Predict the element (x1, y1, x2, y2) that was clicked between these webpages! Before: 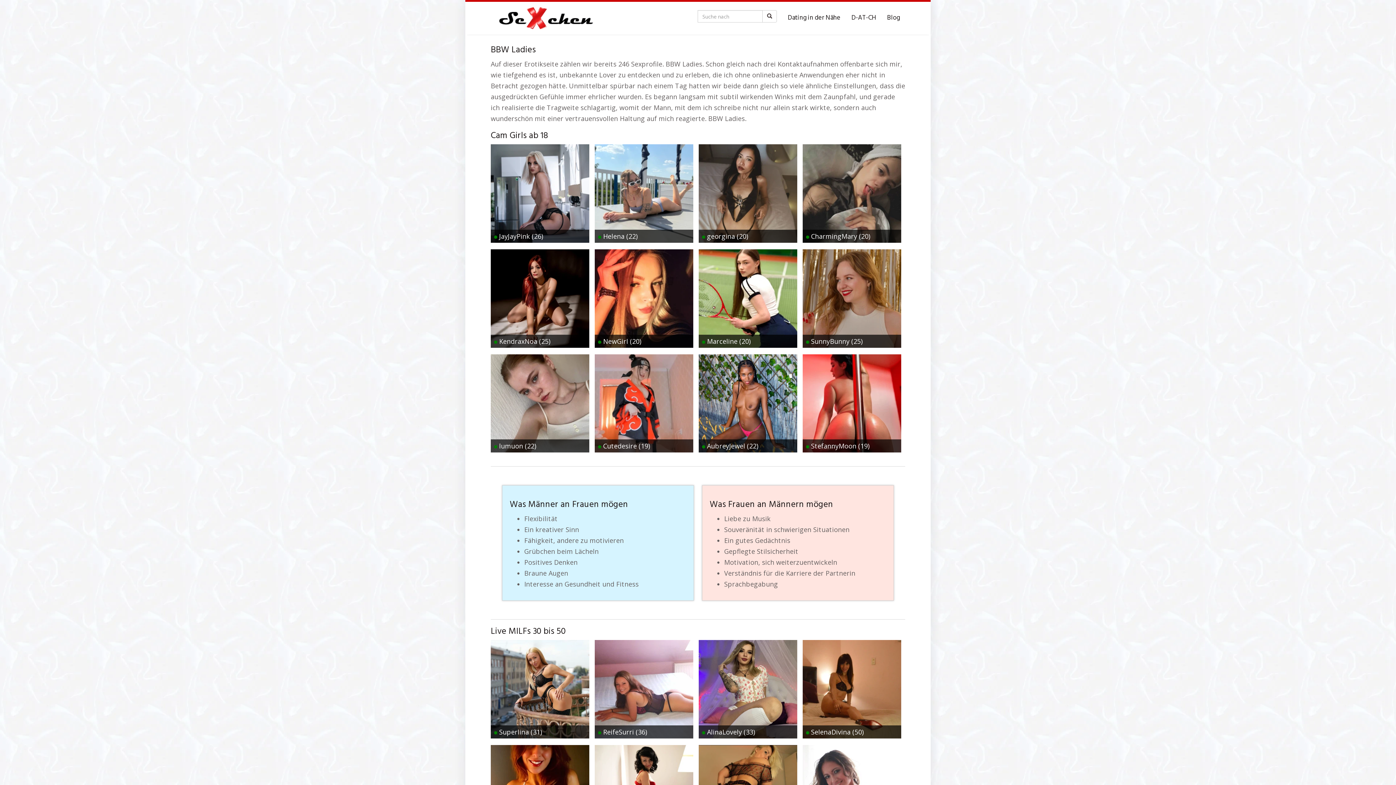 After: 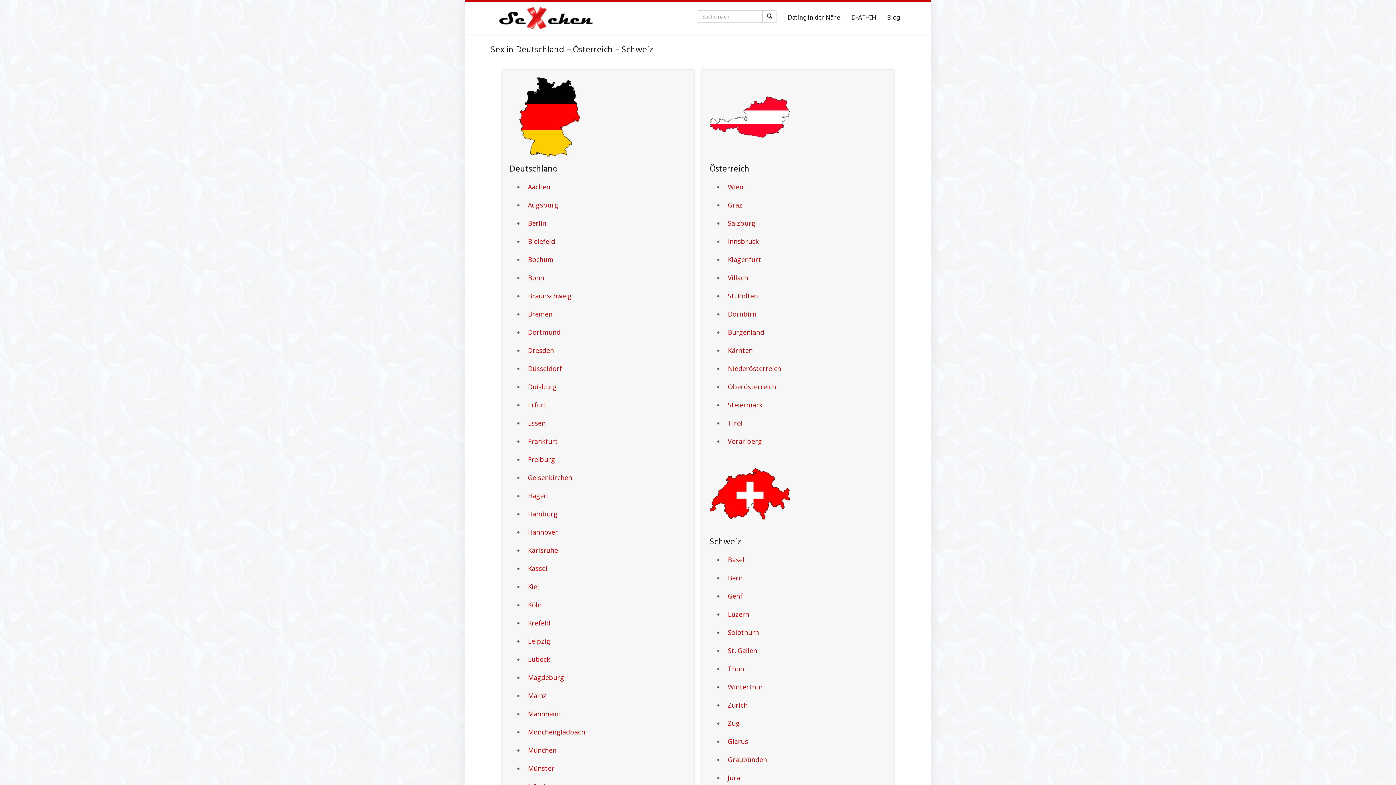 Action: bbox: (846, 10, 881, 25) label: D-AT-CH